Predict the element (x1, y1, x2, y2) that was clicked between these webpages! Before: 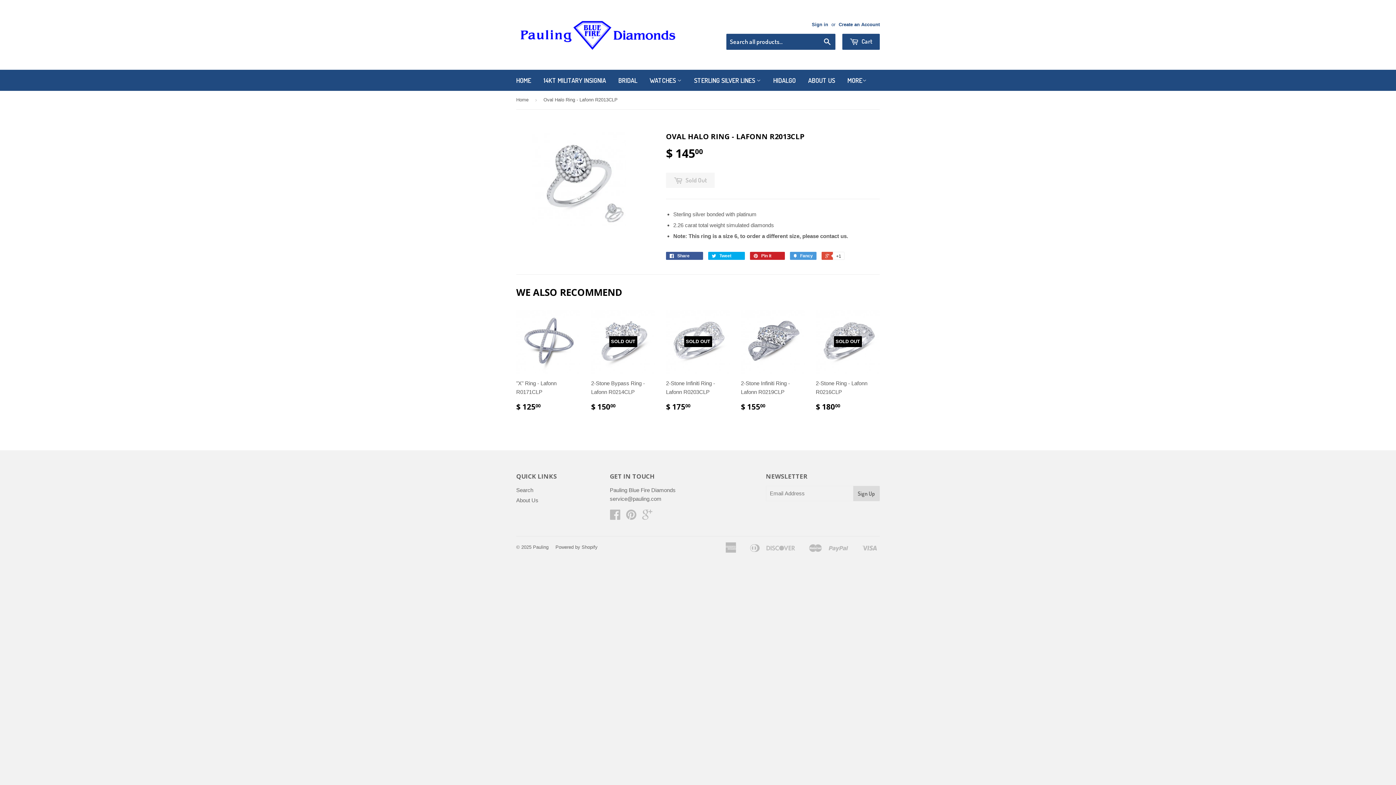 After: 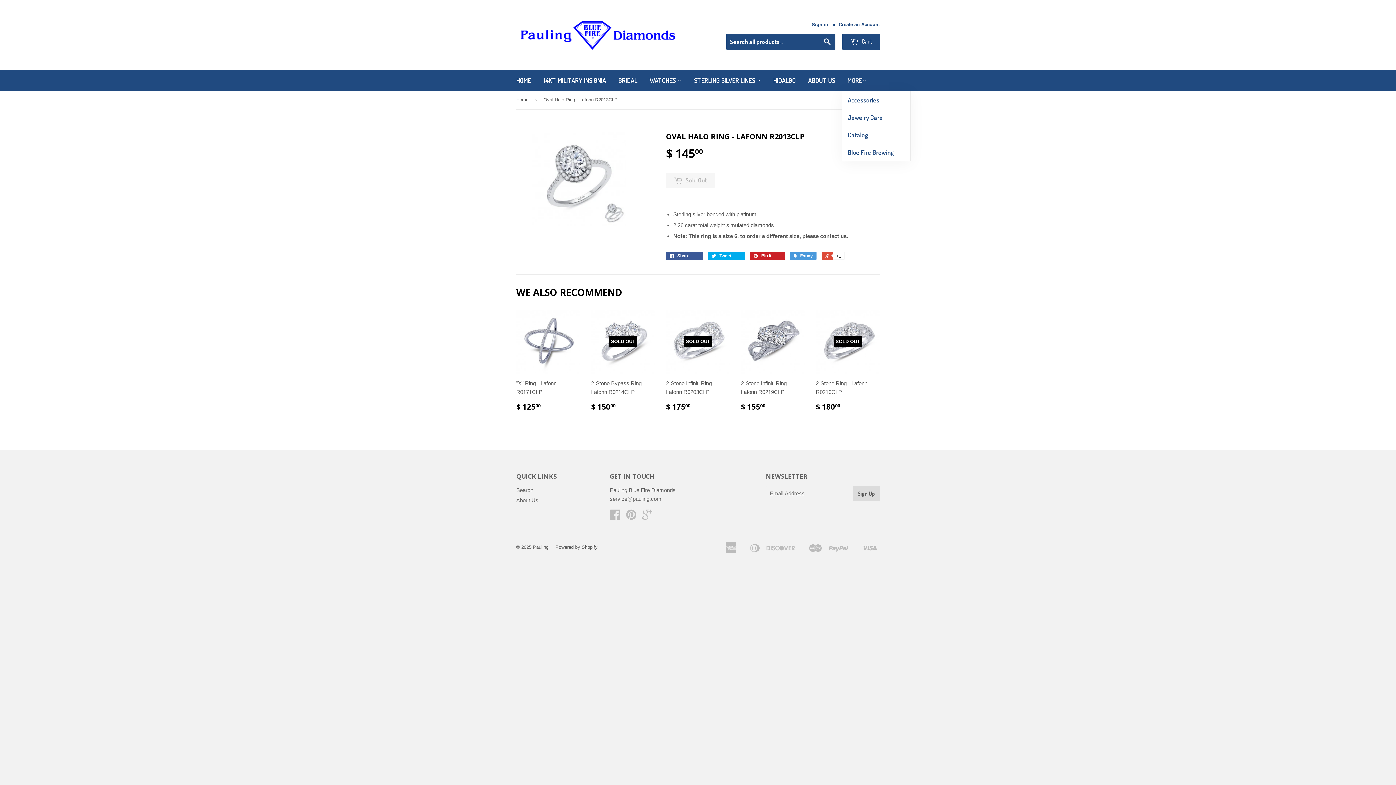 Action: label: MORE bbox: (842, 69, 872, 90)